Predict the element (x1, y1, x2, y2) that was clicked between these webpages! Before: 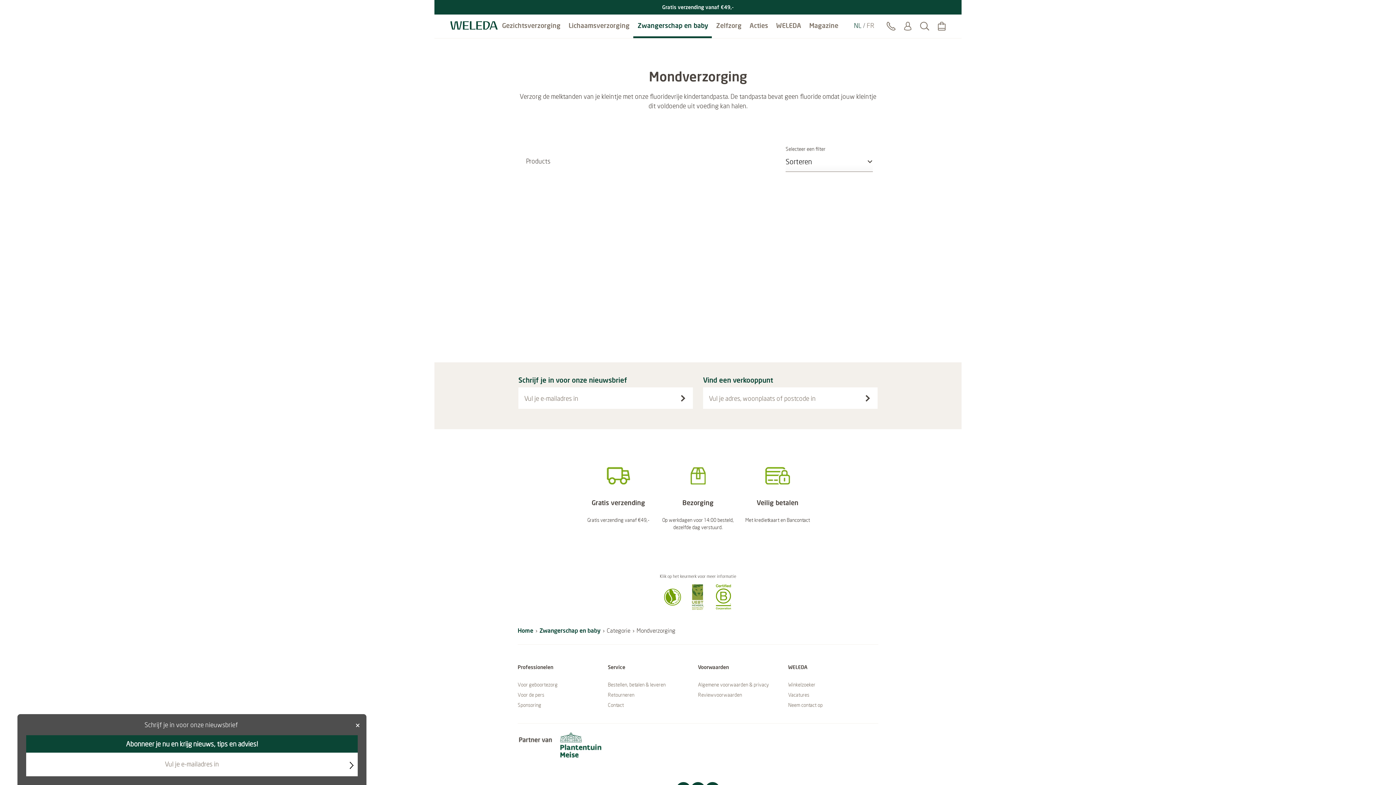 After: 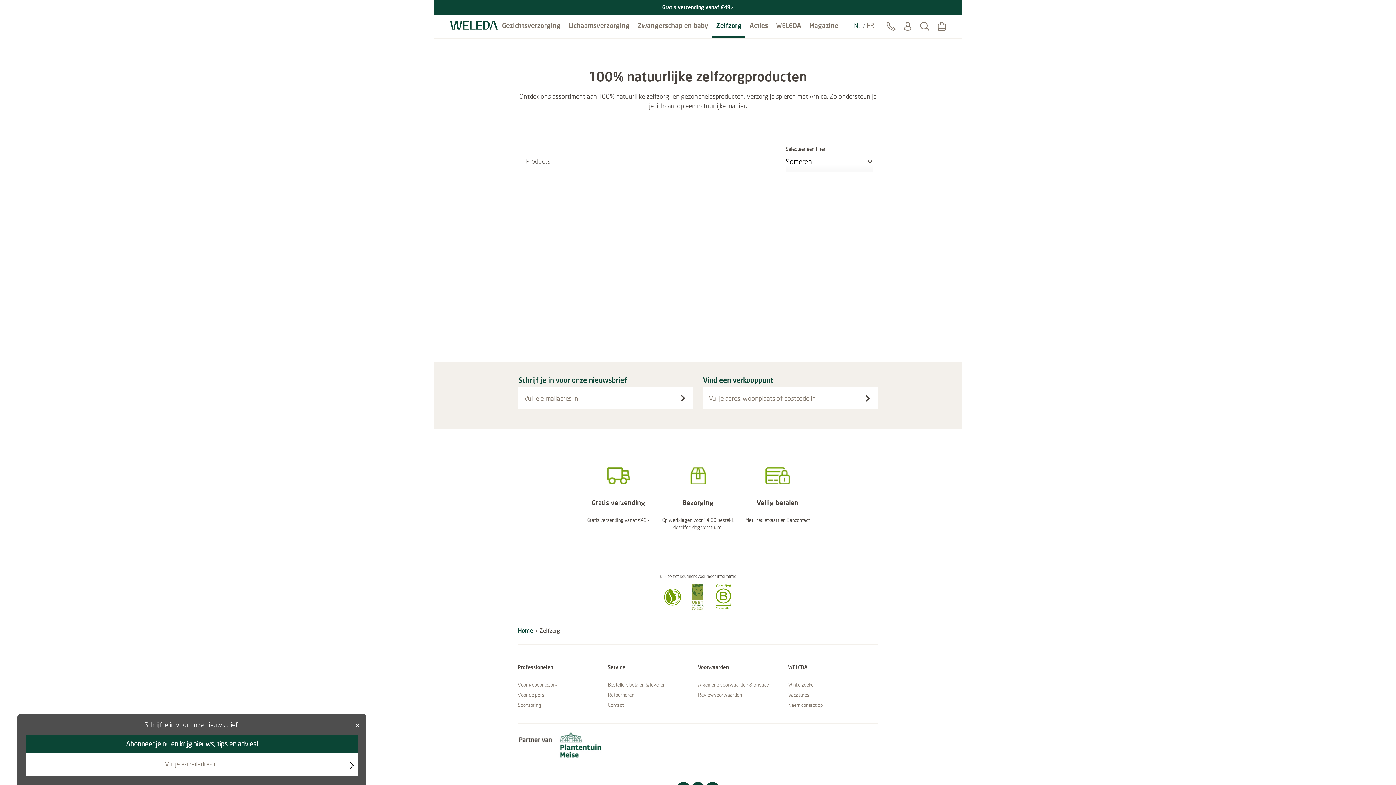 Action: bbox: (716, 18, 741, 32) label: Zelfzorg